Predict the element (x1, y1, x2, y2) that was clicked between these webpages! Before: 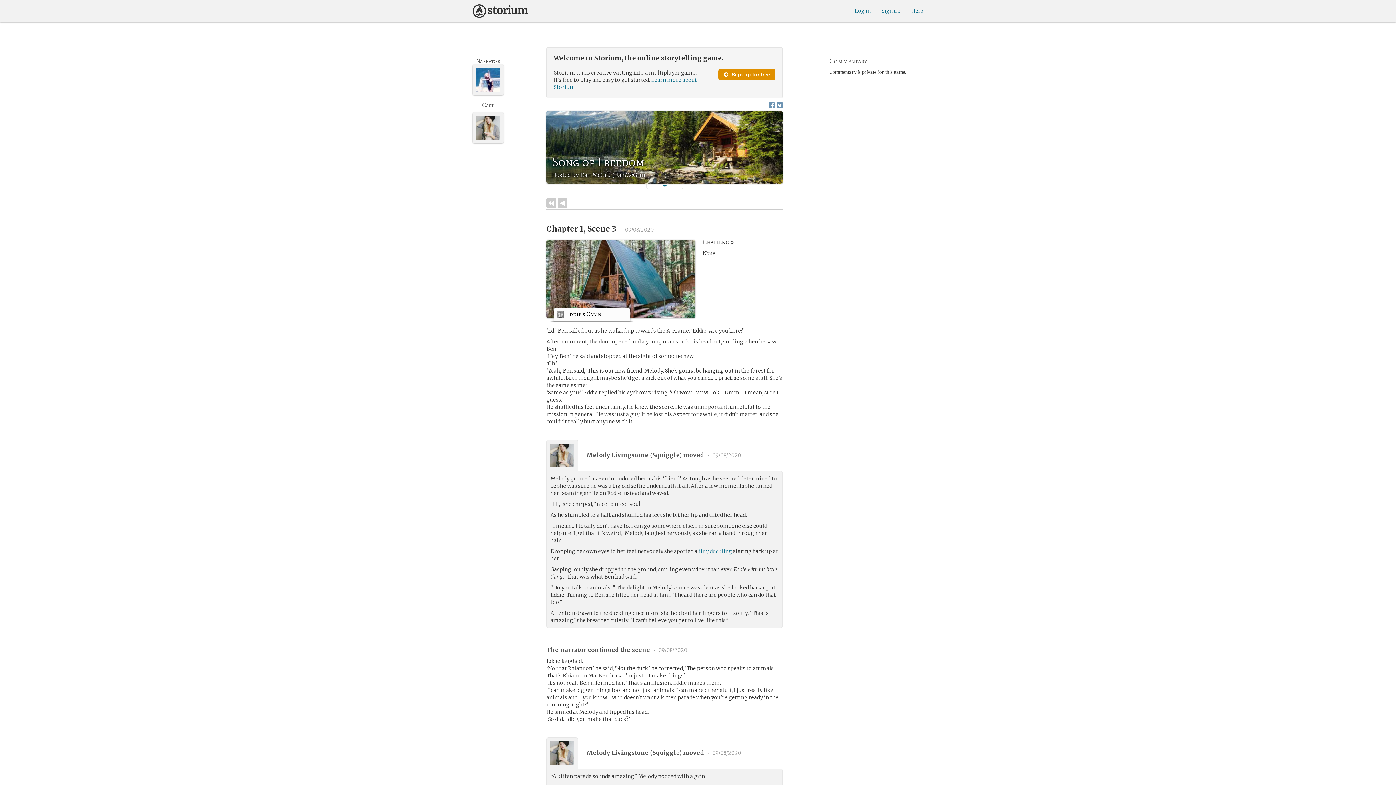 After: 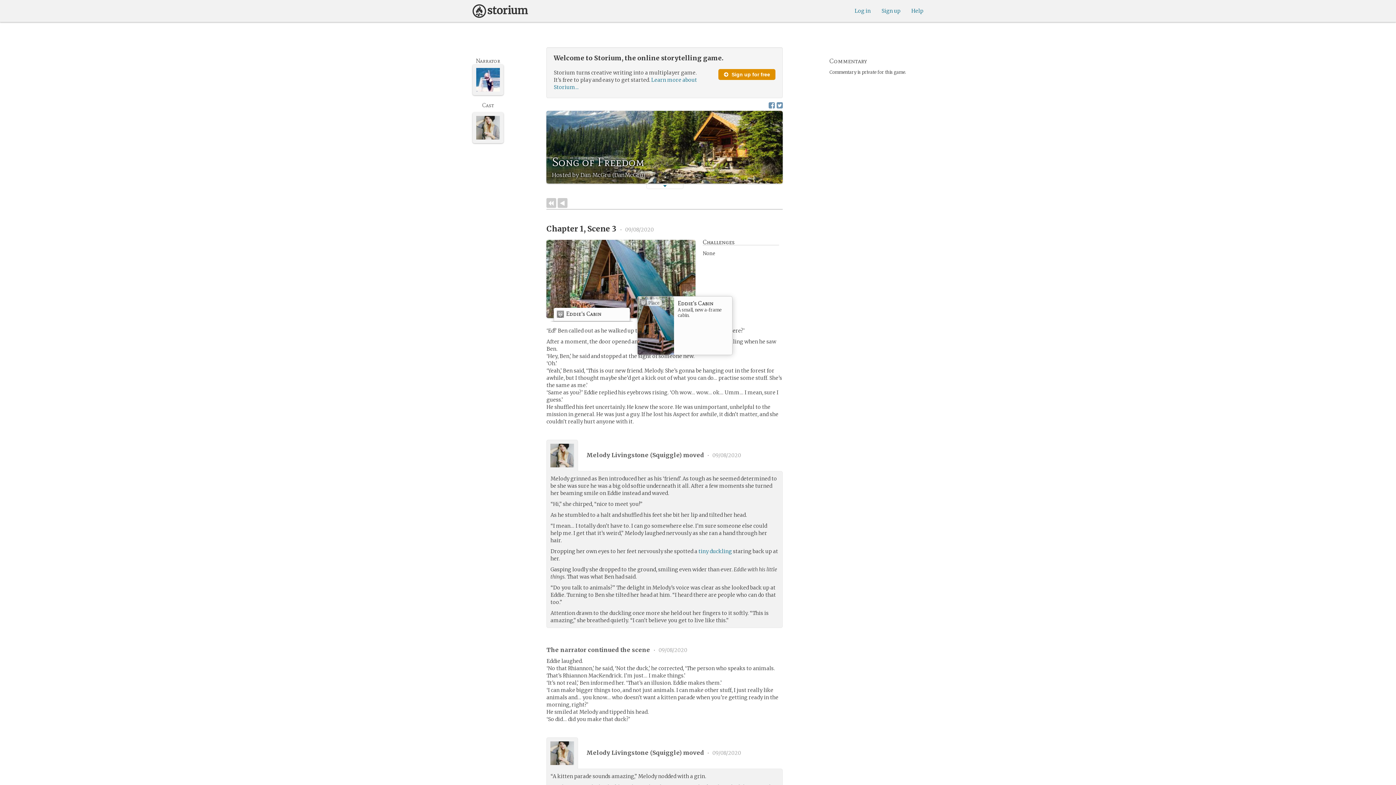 Action: label: Eddie's Cabin bbox: (553, 307, 630, 323)